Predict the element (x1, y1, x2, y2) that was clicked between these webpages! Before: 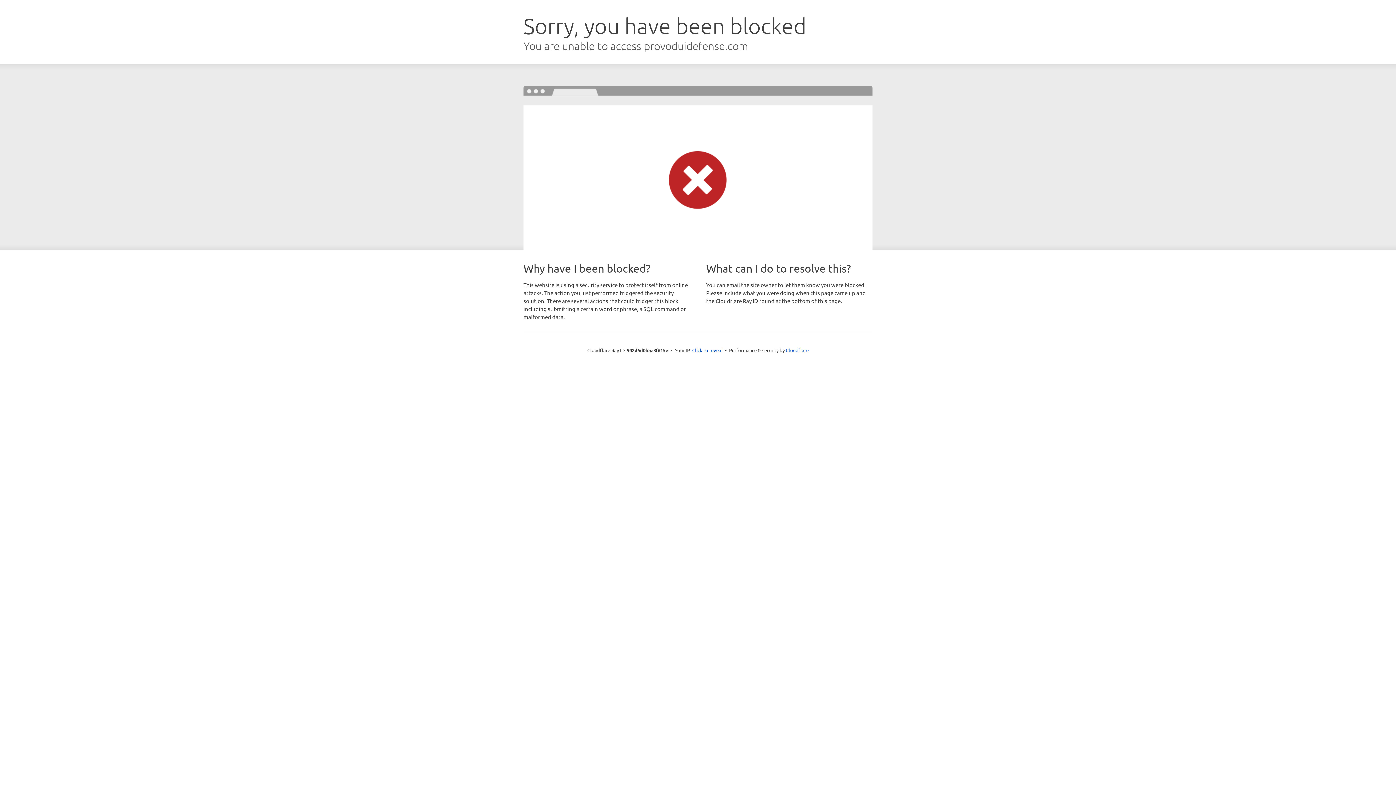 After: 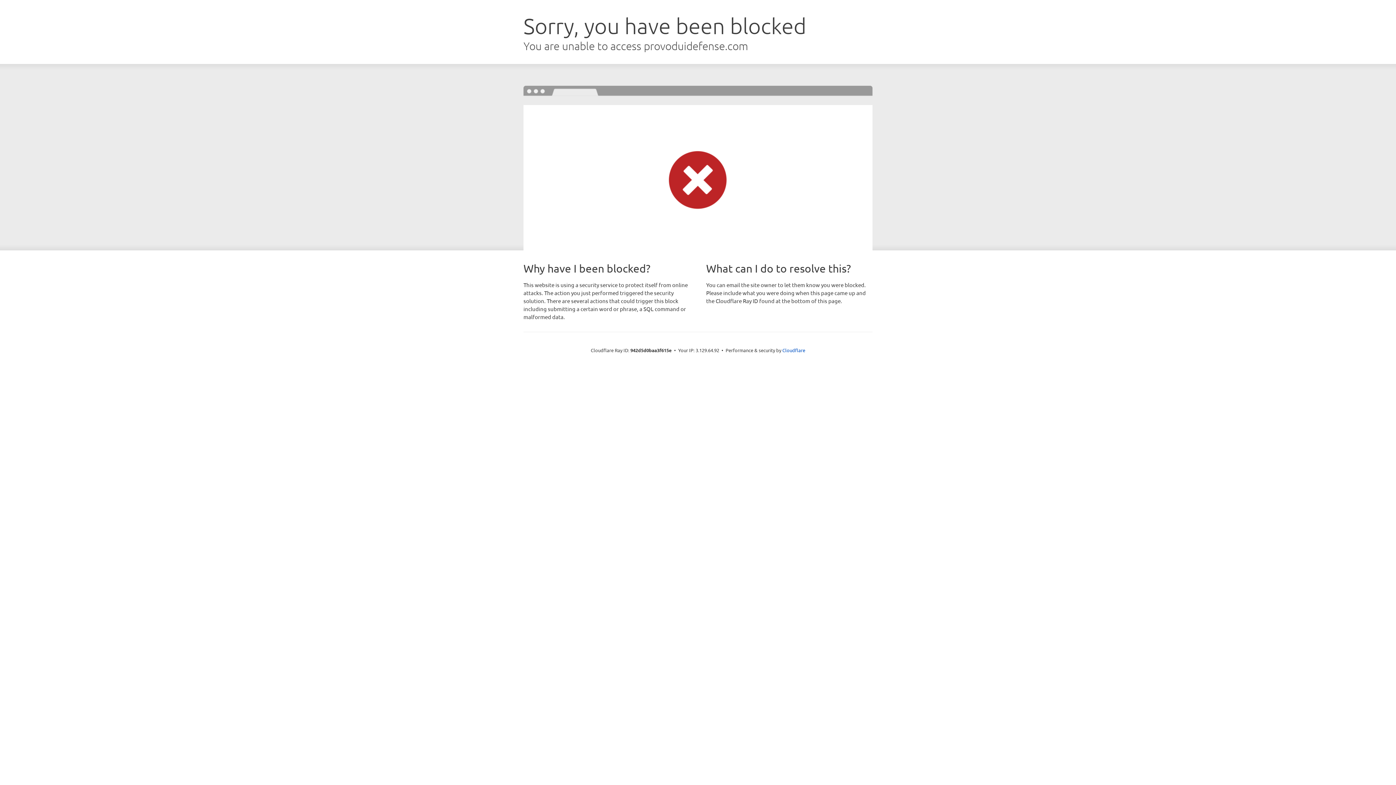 Action: bbox: (692, 346, 722, 353) label: Click to reveal